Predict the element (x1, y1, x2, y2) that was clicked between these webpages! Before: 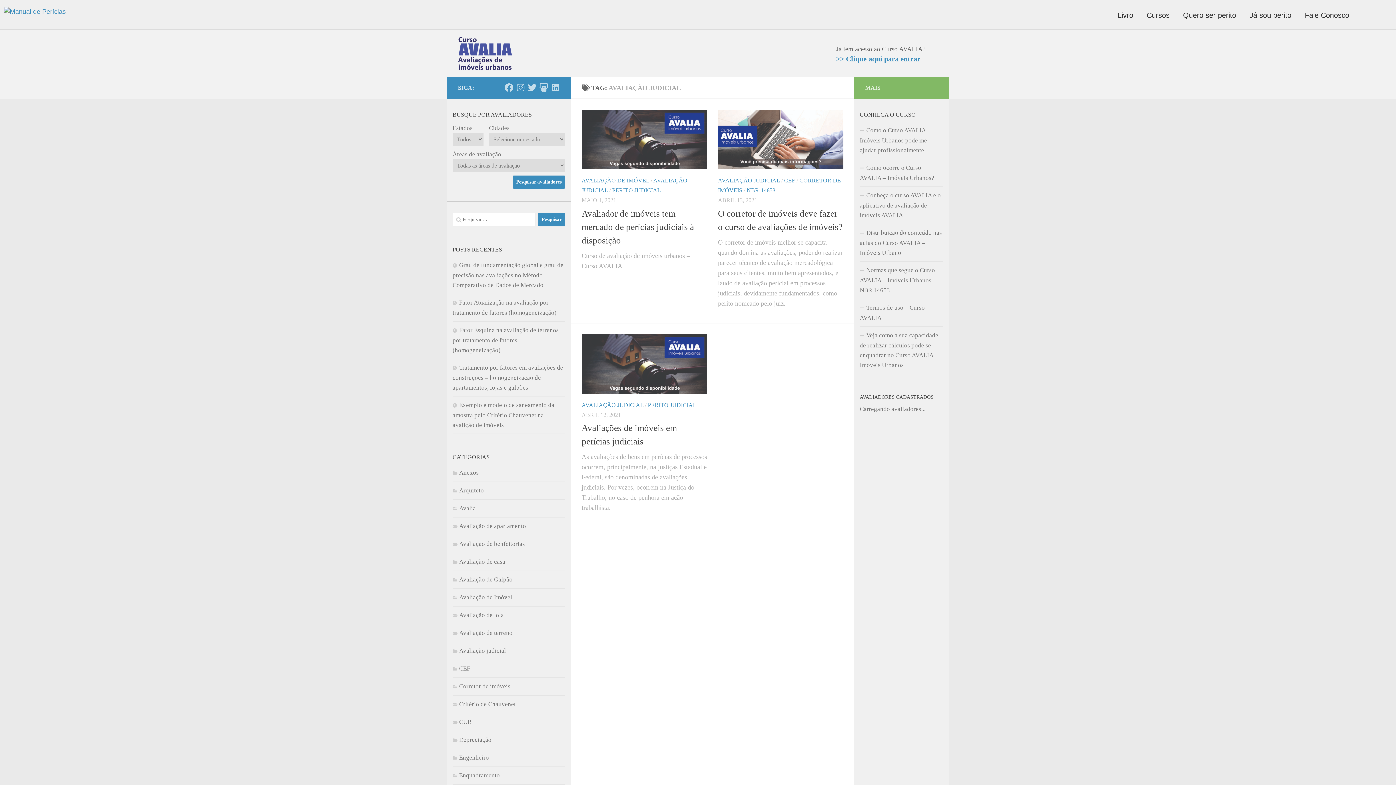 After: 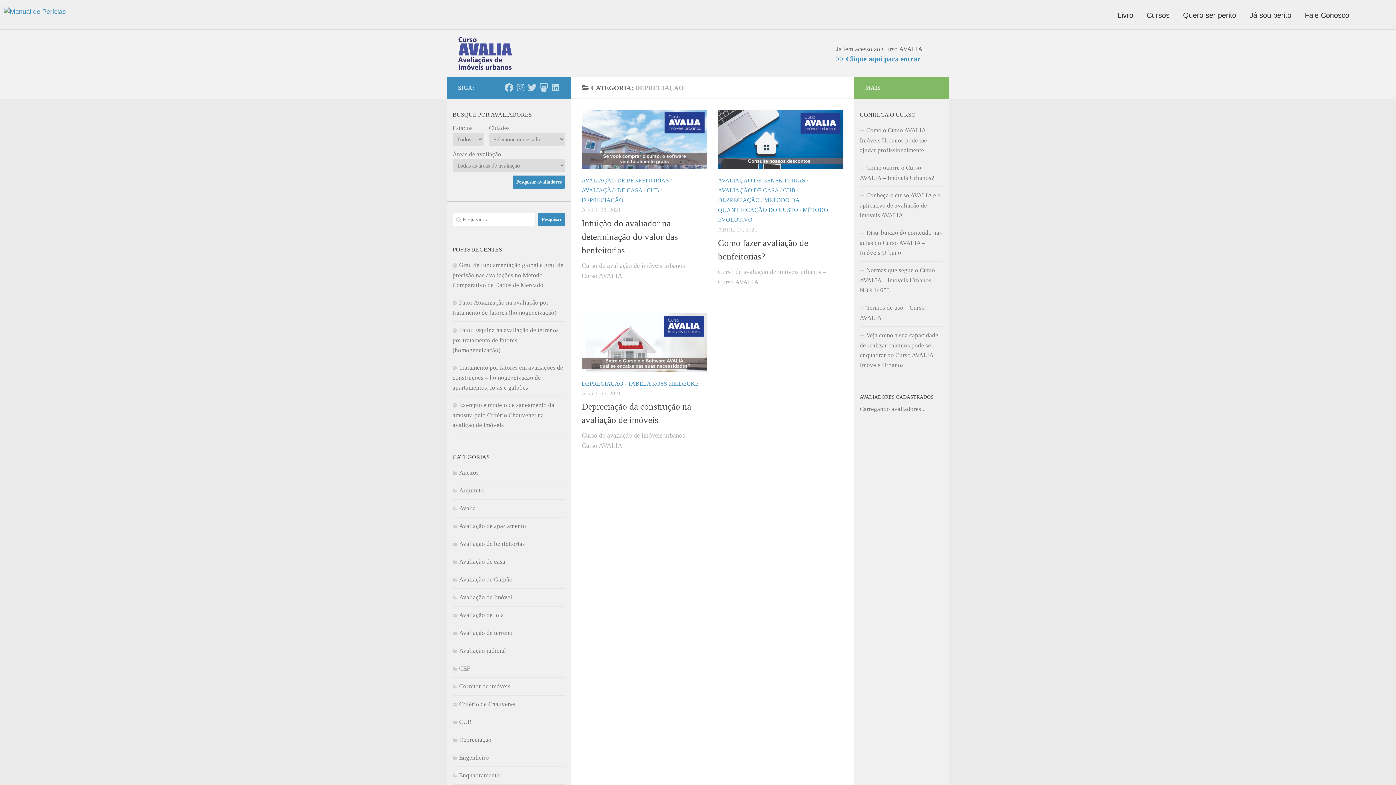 Action: bbox: (452, 736, 491, 743) label: Depreciação